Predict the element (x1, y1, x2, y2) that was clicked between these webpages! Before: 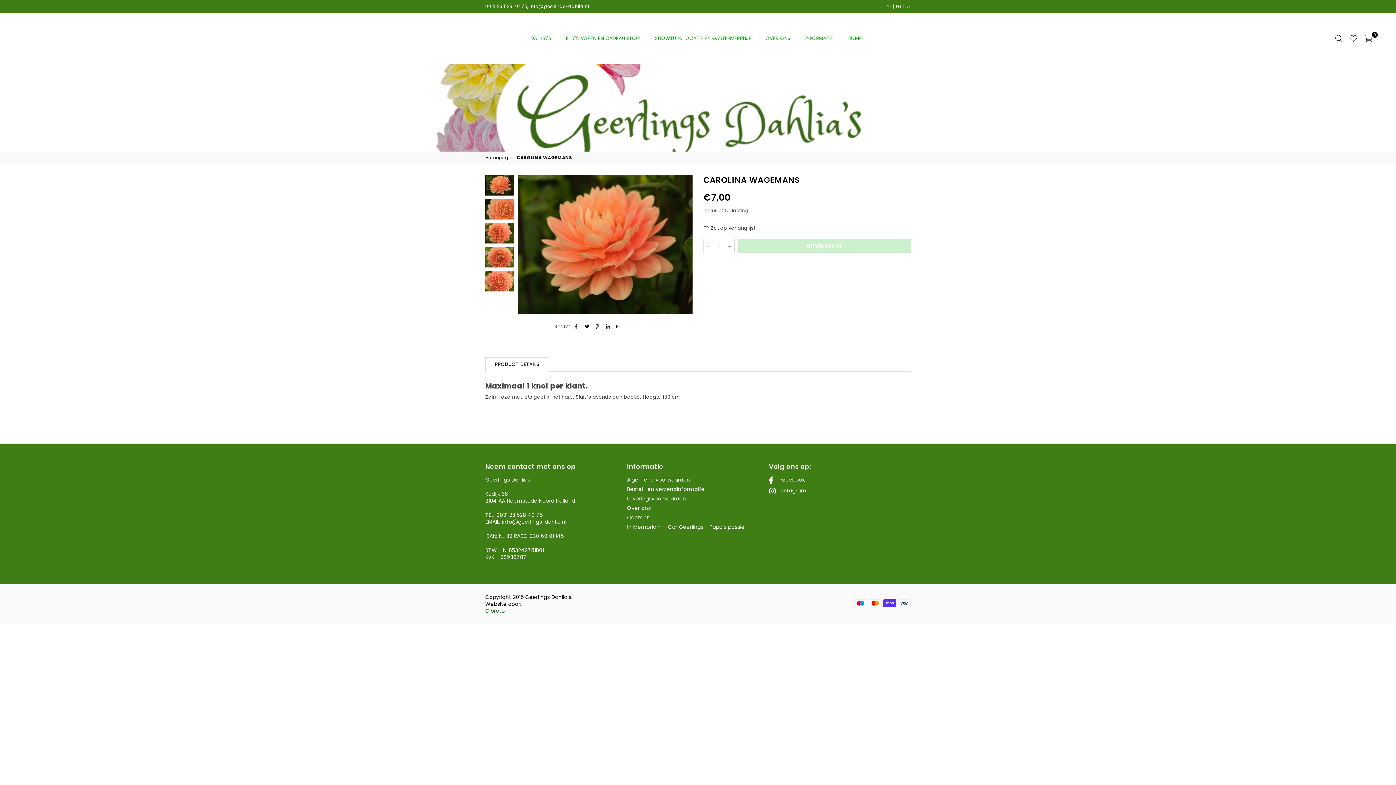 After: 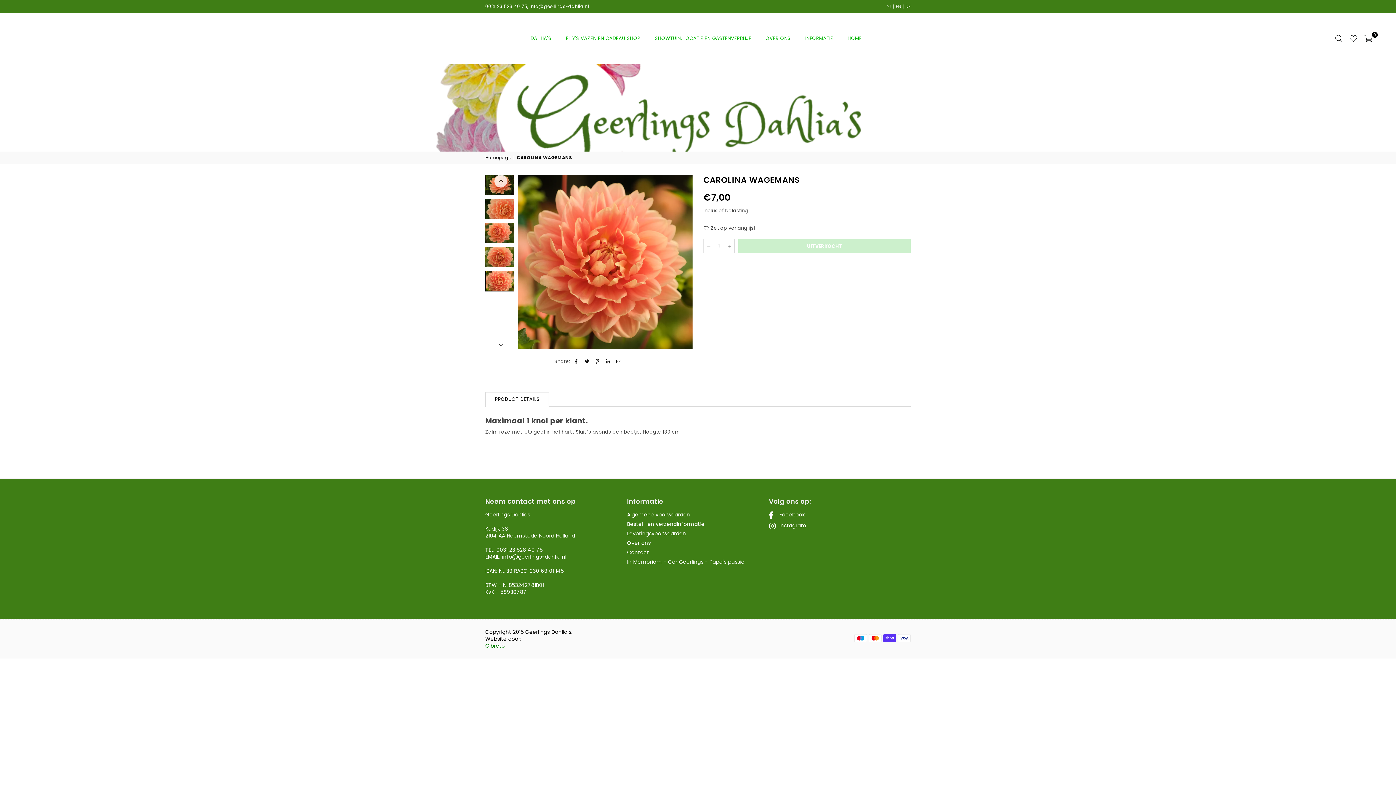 Action: bbox: (485, 271, 514, 291)